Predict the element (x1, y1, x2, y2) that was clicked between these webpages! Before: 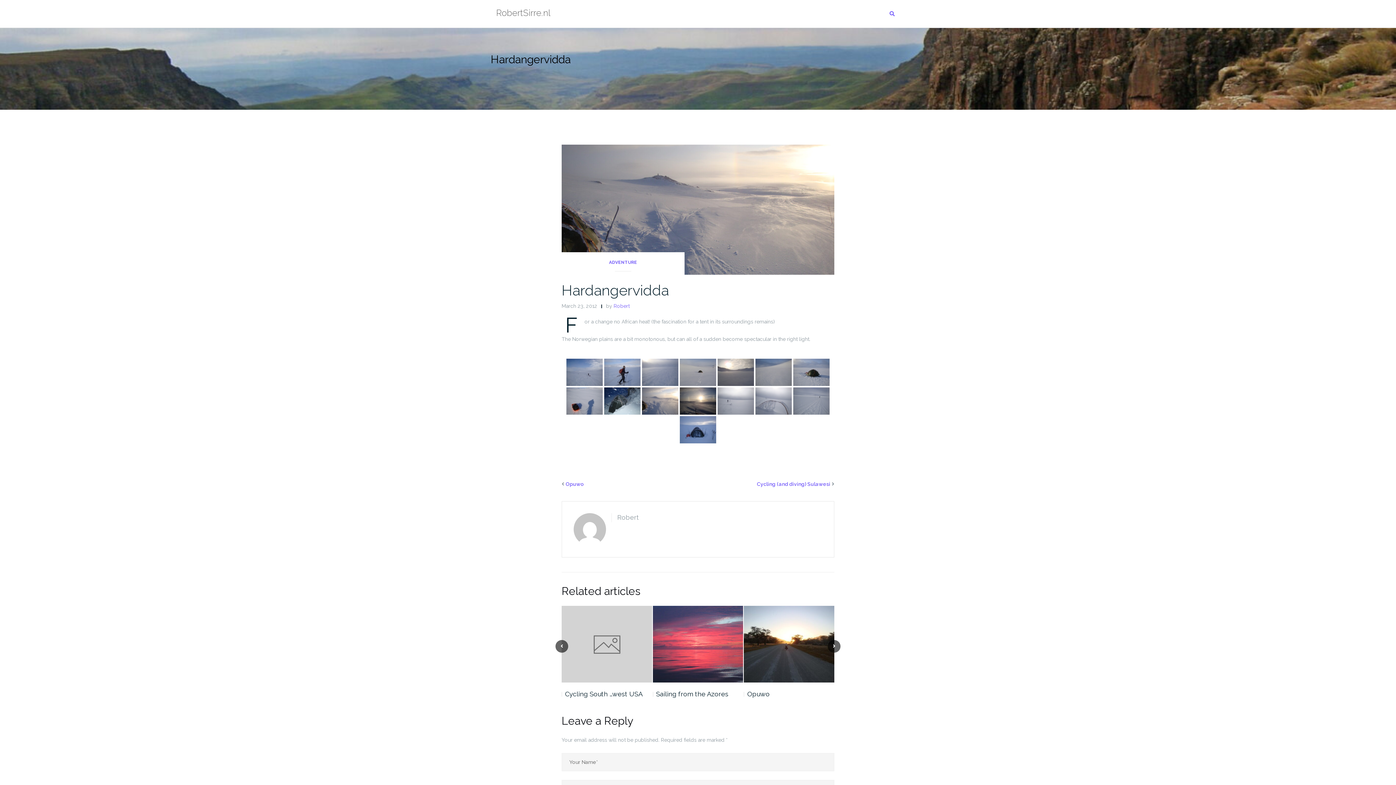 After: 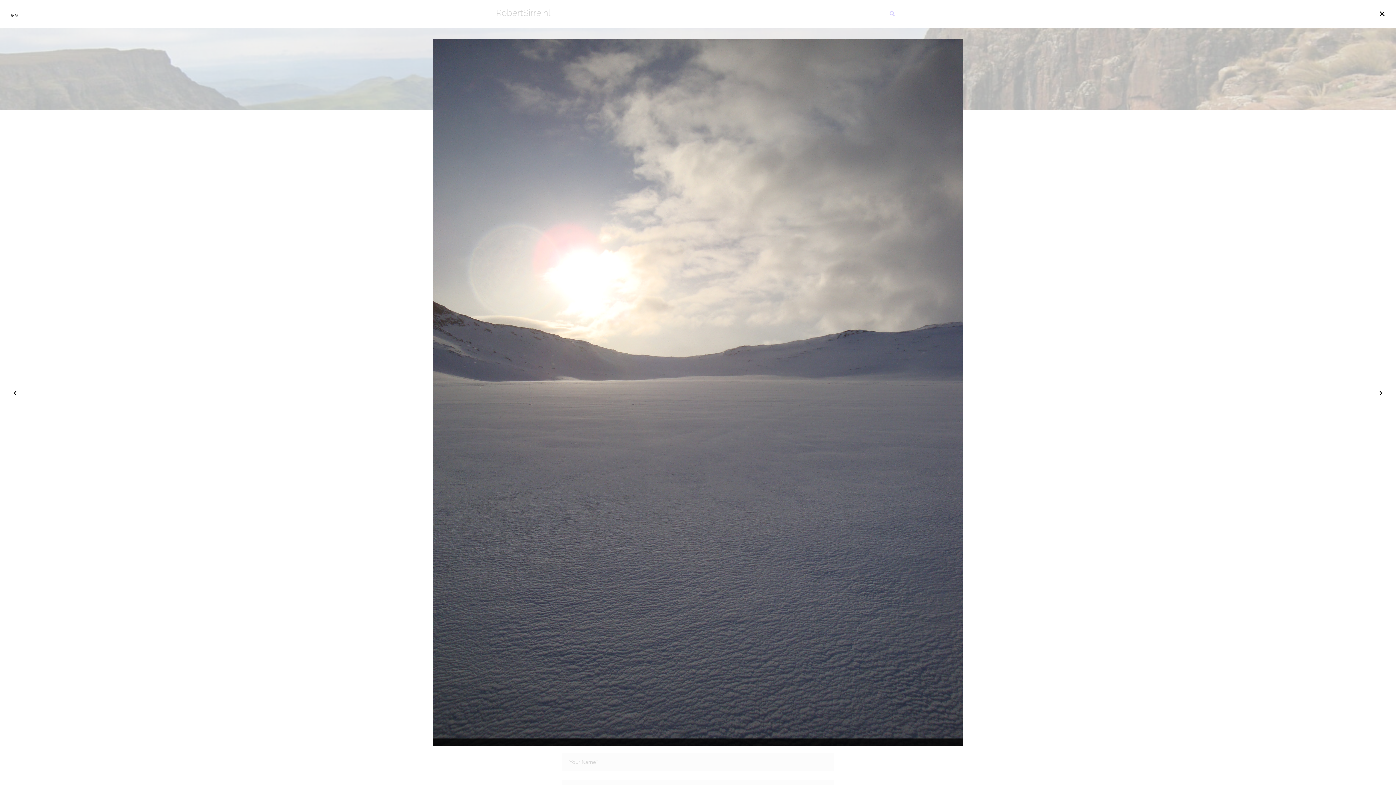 Action: bbox: (717, 358, 754, 386)